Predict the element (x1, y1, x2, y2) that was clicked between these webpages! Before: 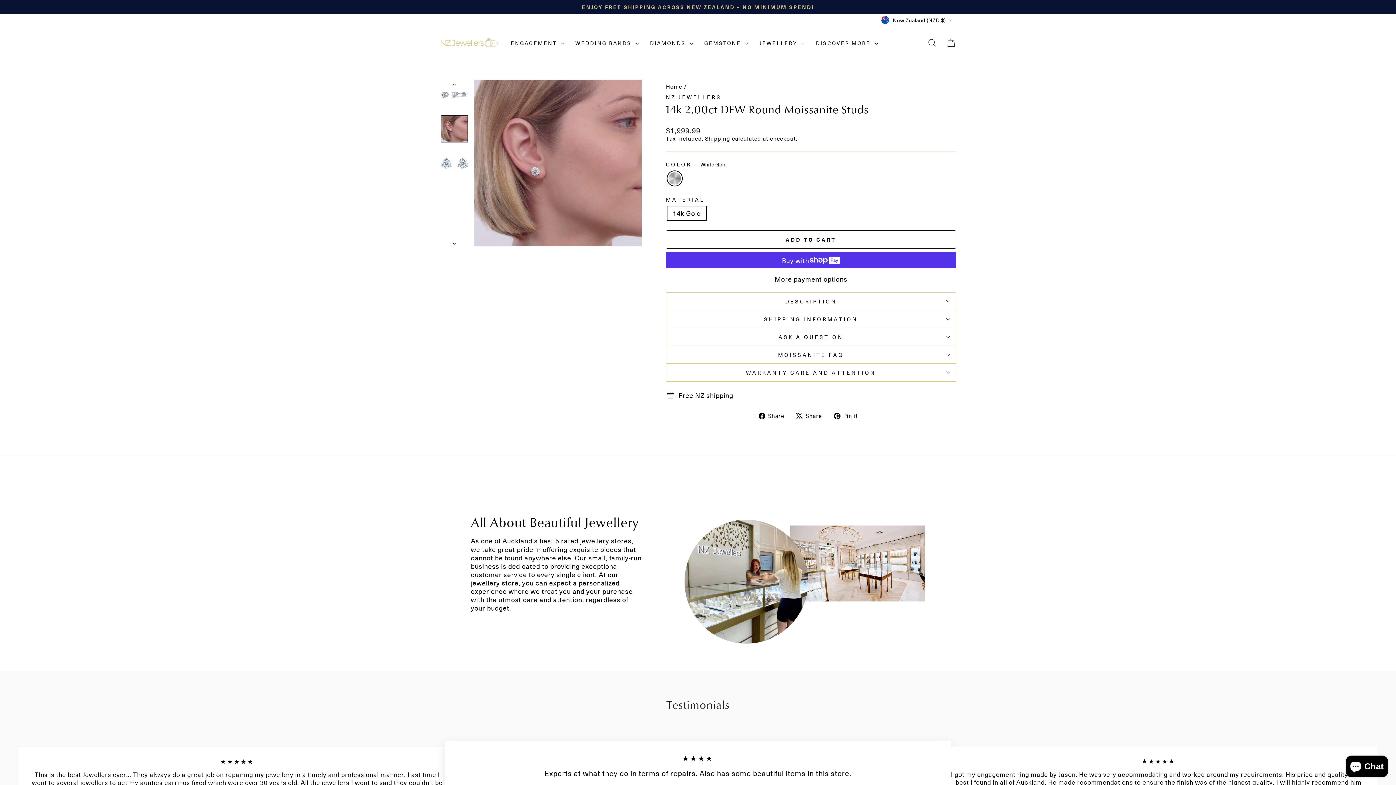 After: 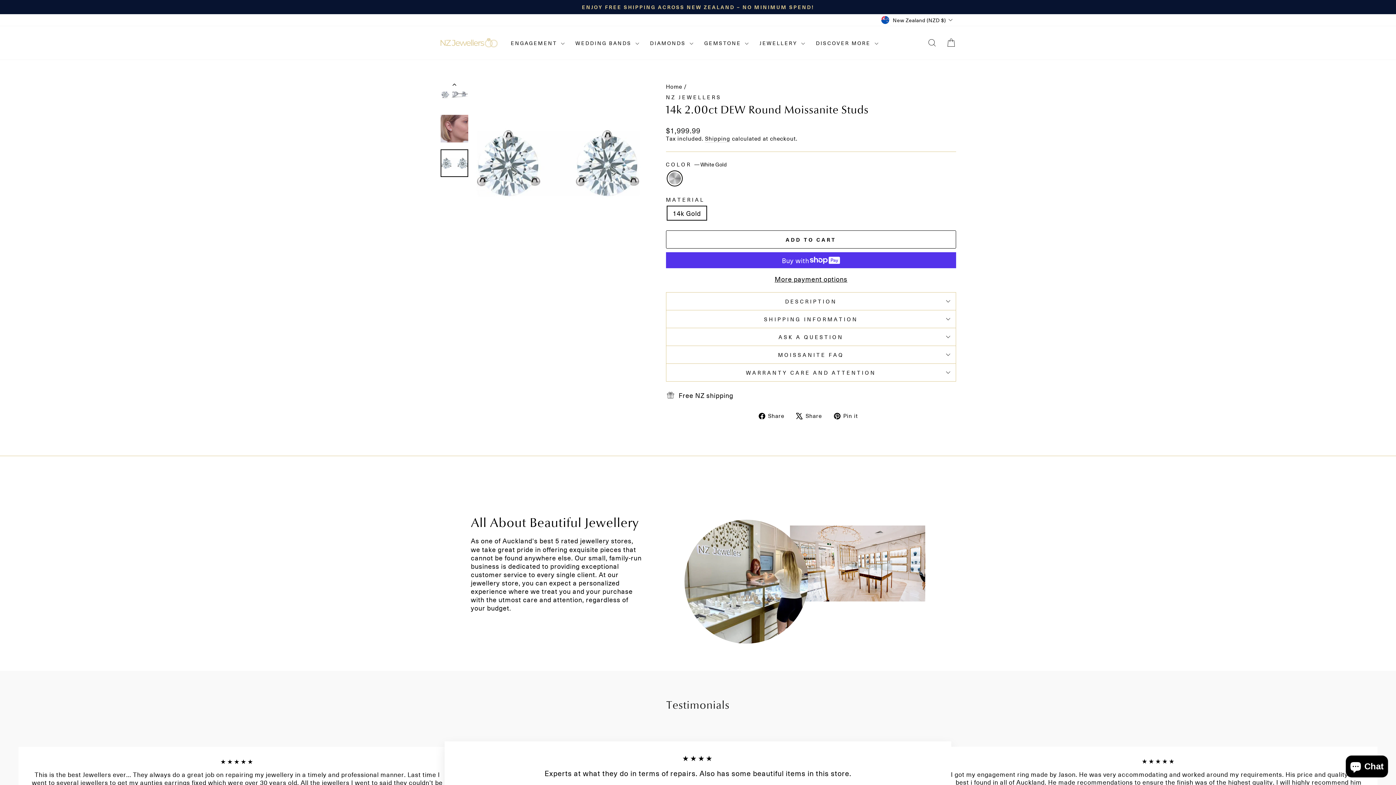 Action: bbox: (440, 234, 469, 246)